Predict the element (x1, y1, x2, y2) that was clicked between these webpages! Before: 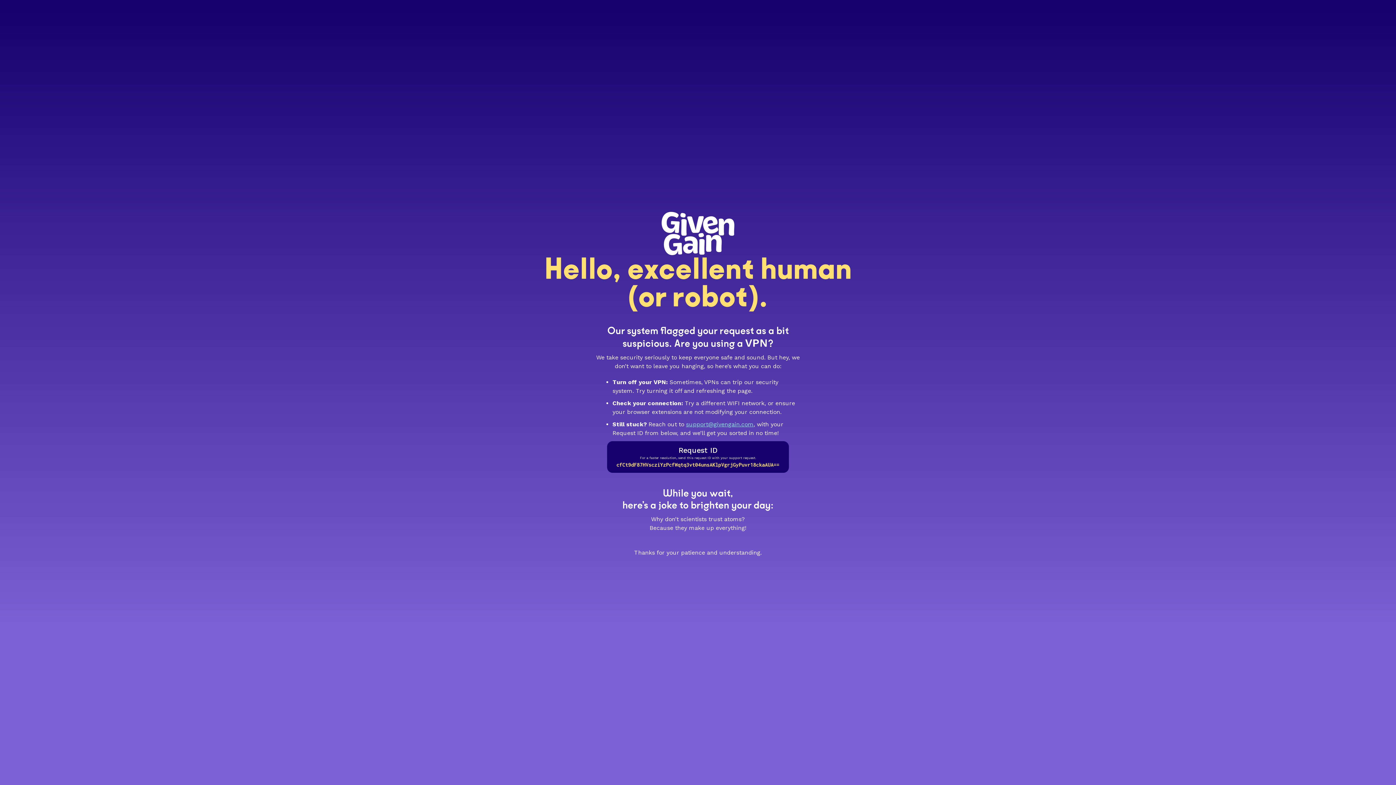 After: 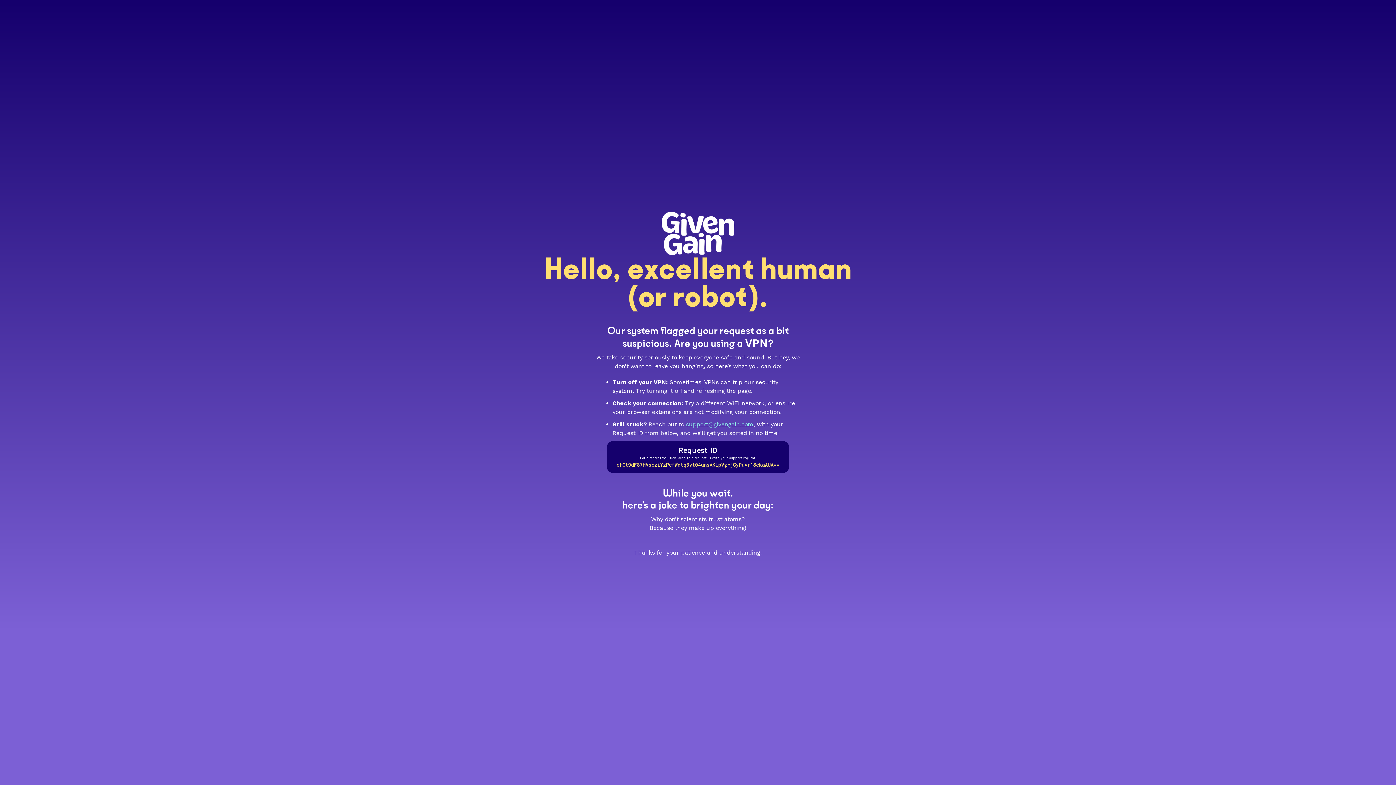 Action: label: support@givengain.com bbox: (686, 420, 753, 427)